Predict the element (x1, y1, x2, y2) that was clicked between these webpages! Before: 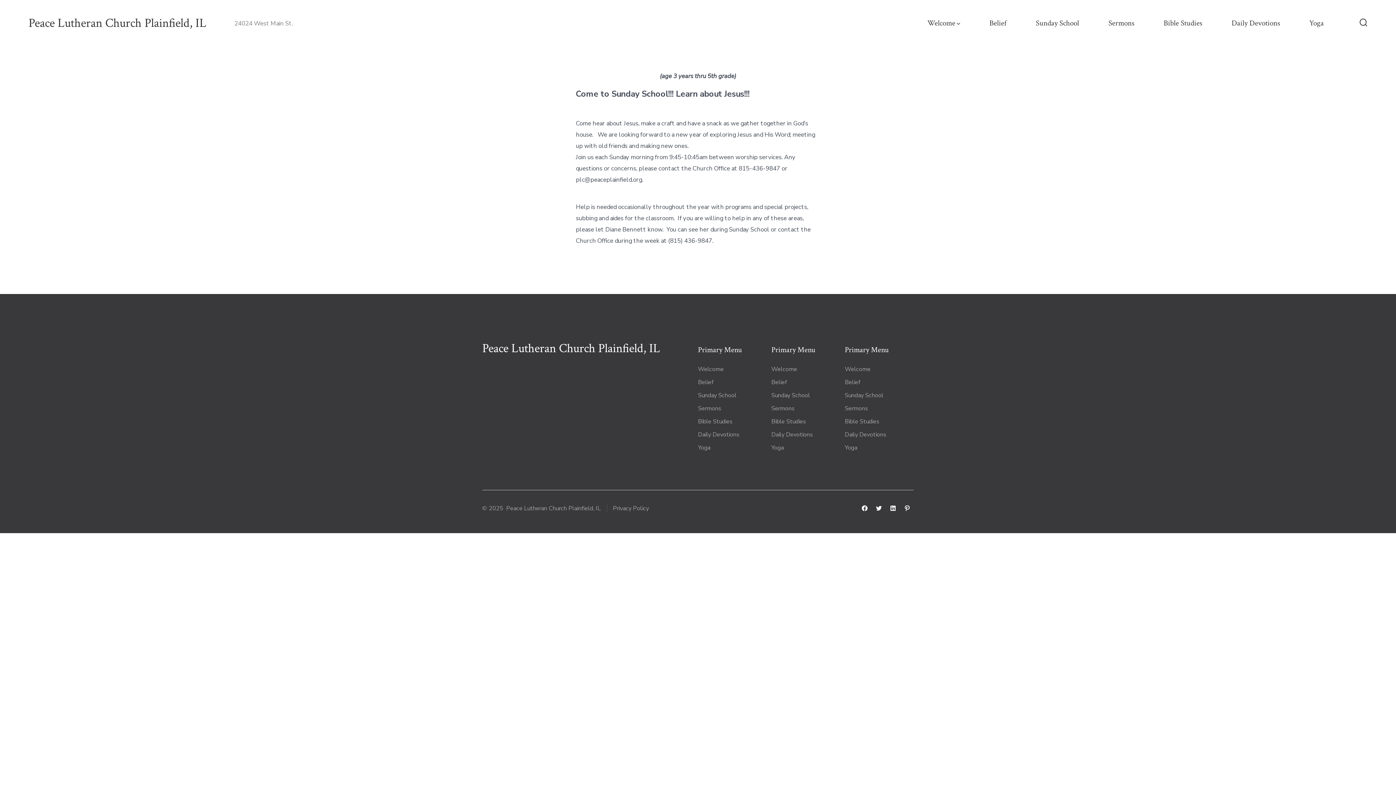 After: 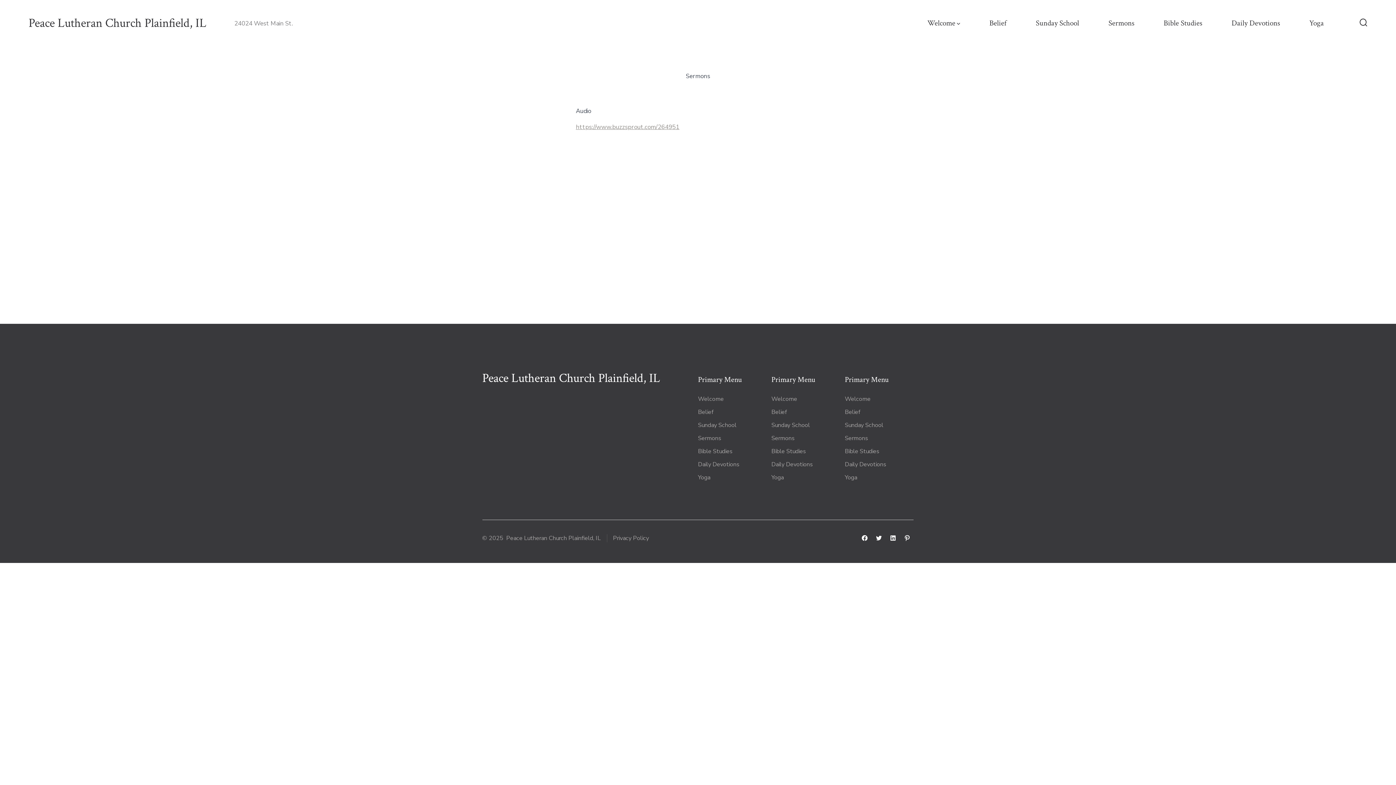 Action: bbox: (845, 404, 868, 412) label: Sermons